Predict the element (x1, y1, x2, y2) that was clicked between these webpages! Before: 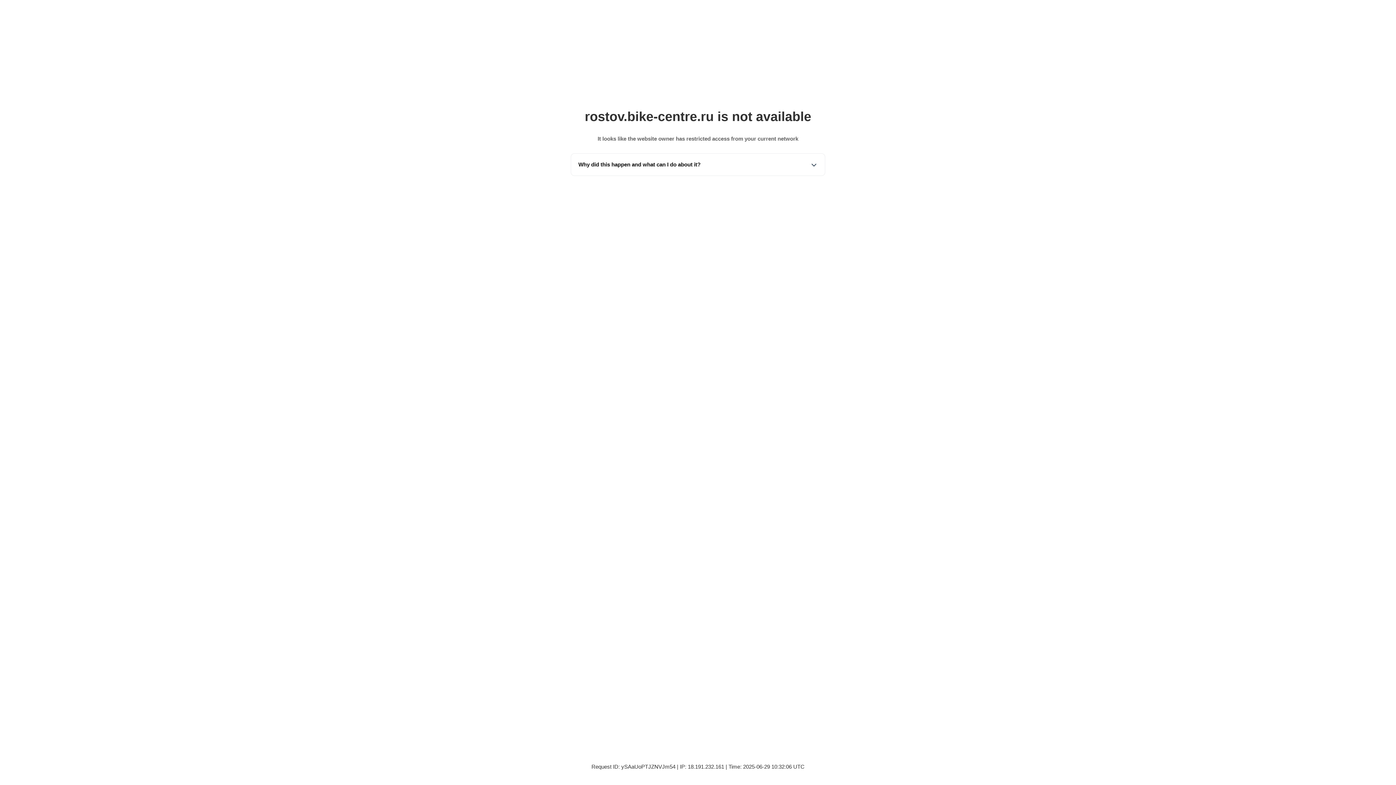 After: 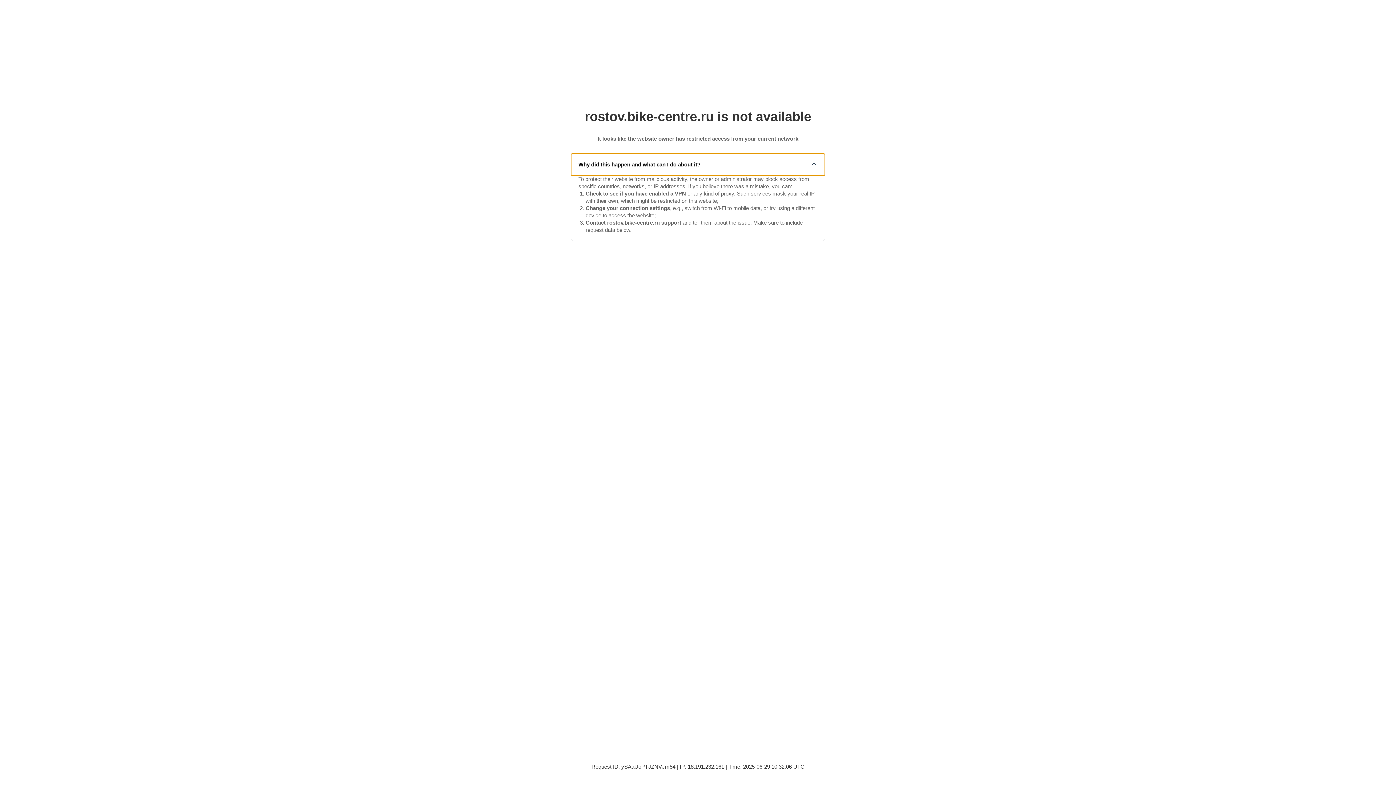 Action: bbox: (571, 153, 825, 175) label: Why did this happen and what can I do about it?